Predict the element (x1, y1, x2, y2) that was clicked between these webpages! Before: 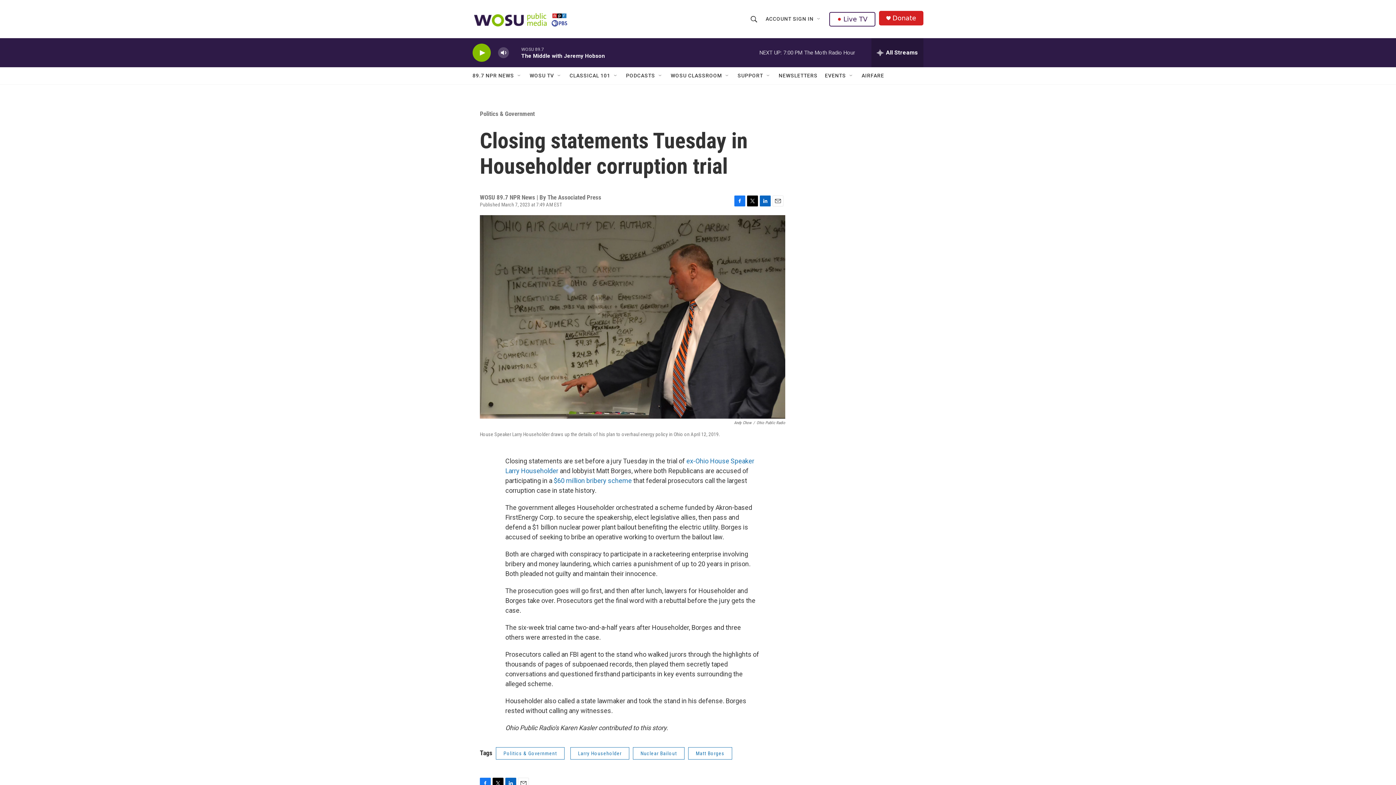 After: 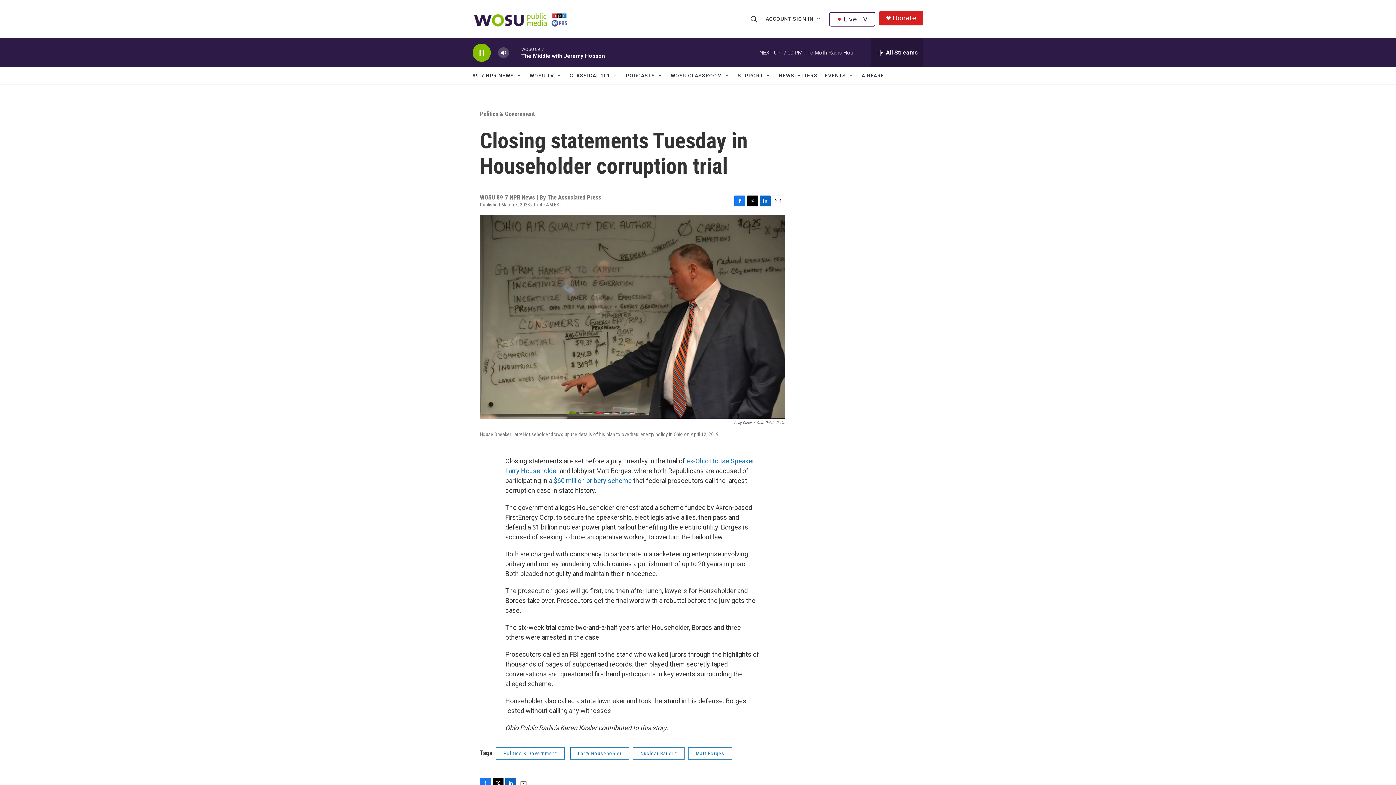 Action: label: play bbox: (476, 48, 487, 56)